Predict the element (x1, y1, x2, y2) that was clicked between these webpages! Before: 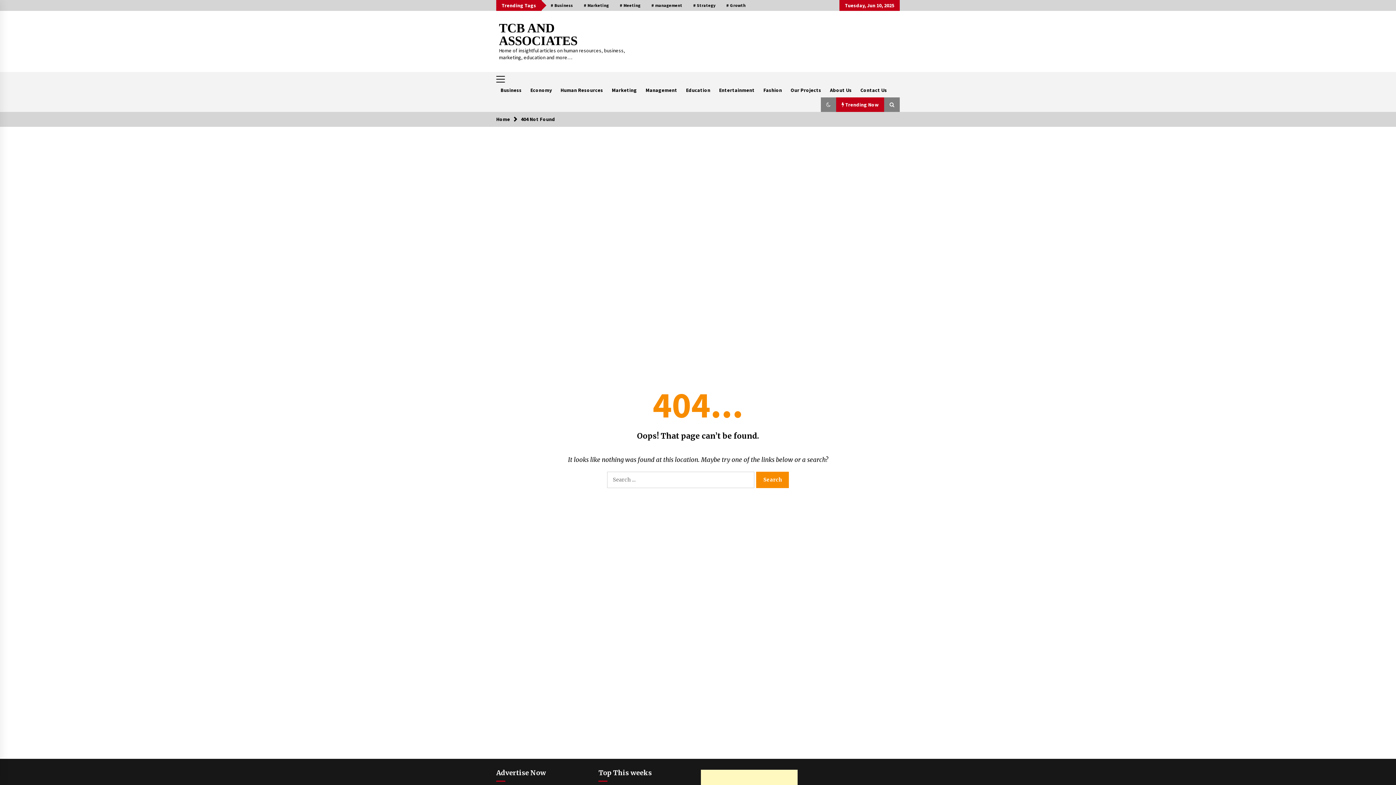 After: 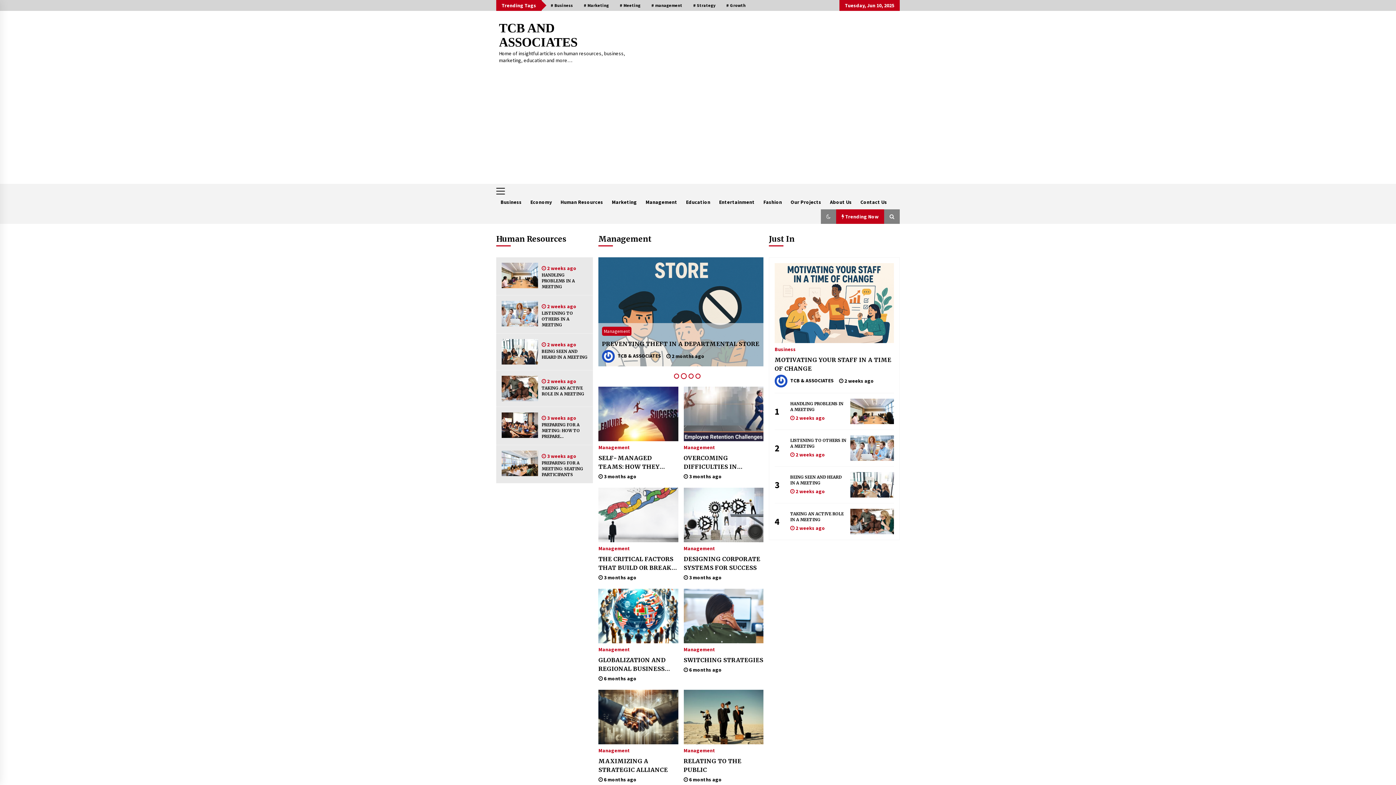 Action: bbox: (499, 21, 577, 48) label: TCB AND ASSOCIATES